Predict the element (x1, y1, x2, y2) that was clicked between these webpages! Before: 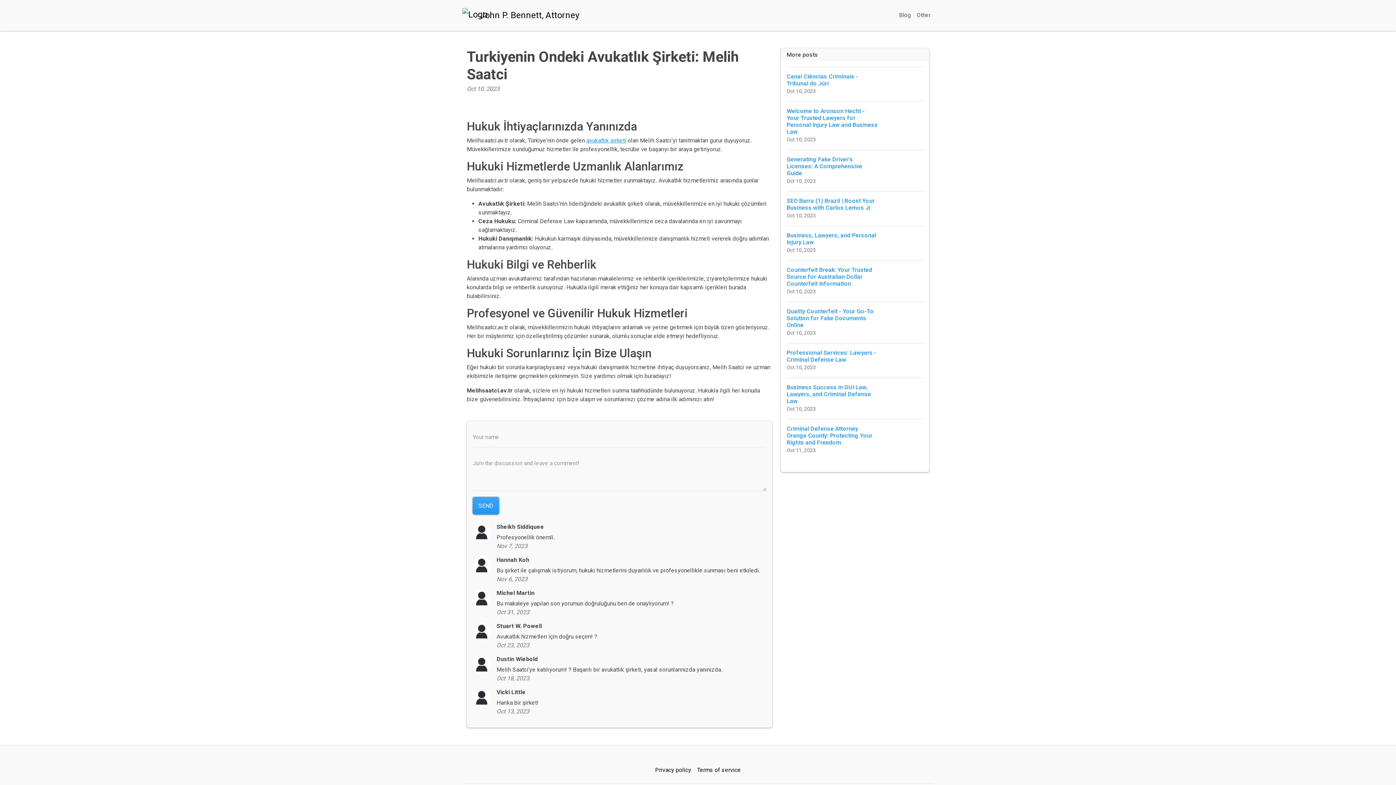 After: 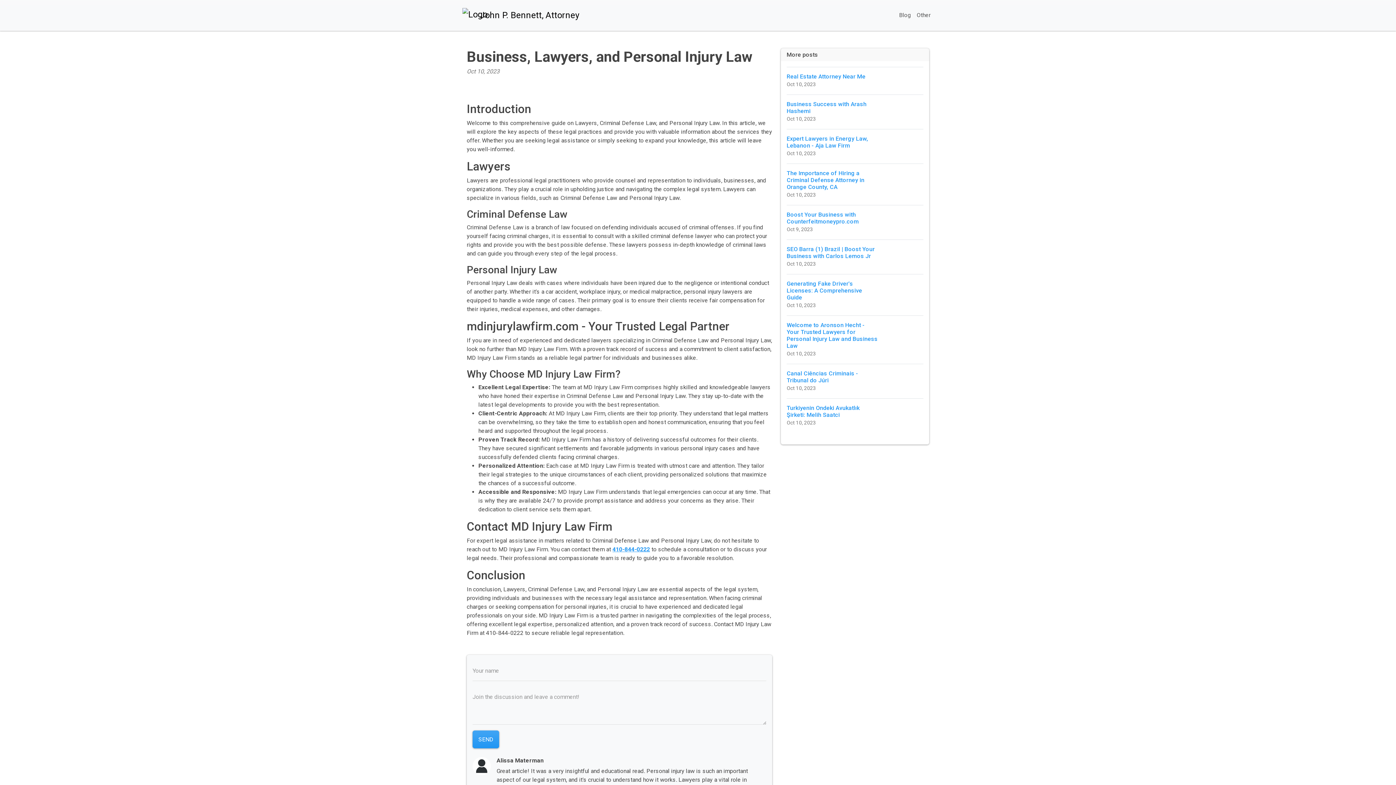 Action: bbox: (786, 225, 923, 260) label: Business, Lawyers, and Personal Injury Law
Oct 10, 2023